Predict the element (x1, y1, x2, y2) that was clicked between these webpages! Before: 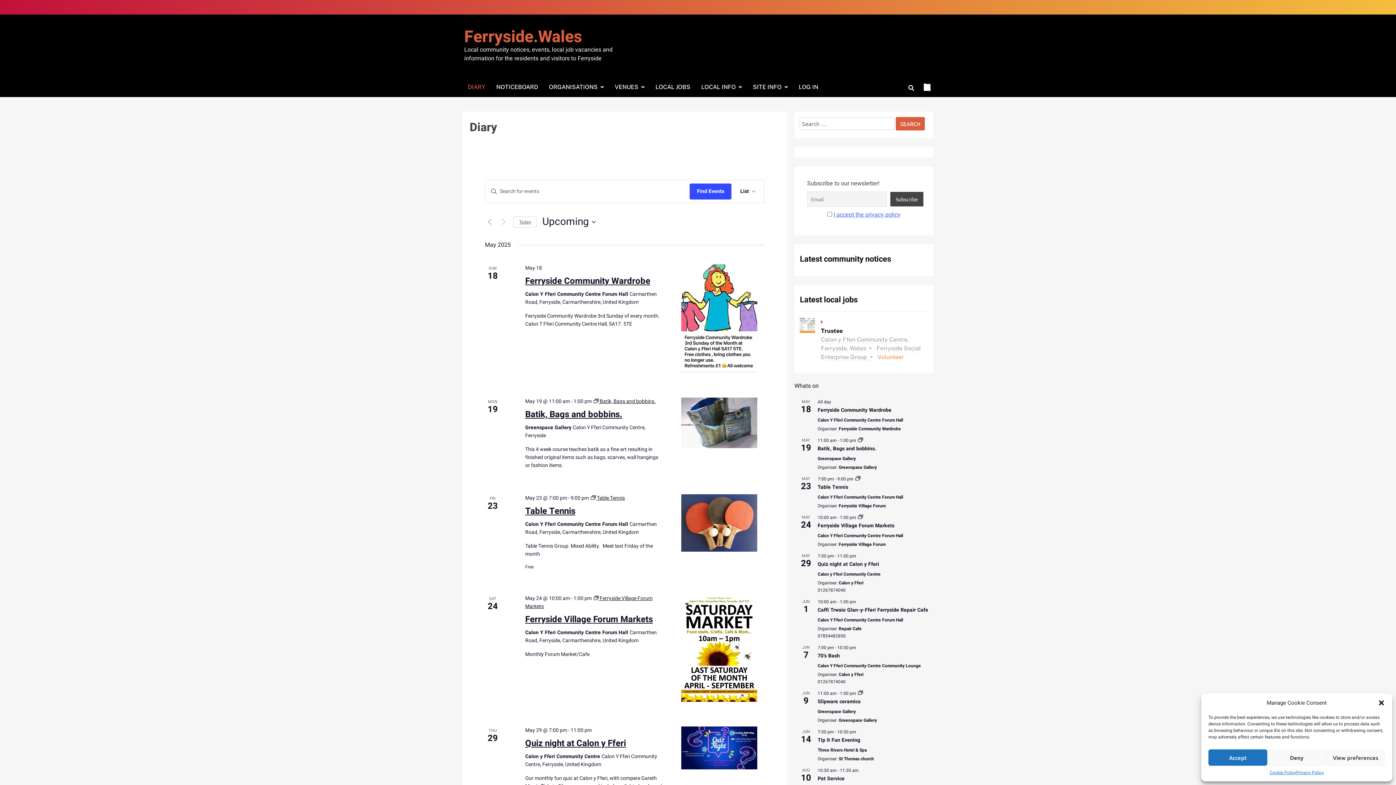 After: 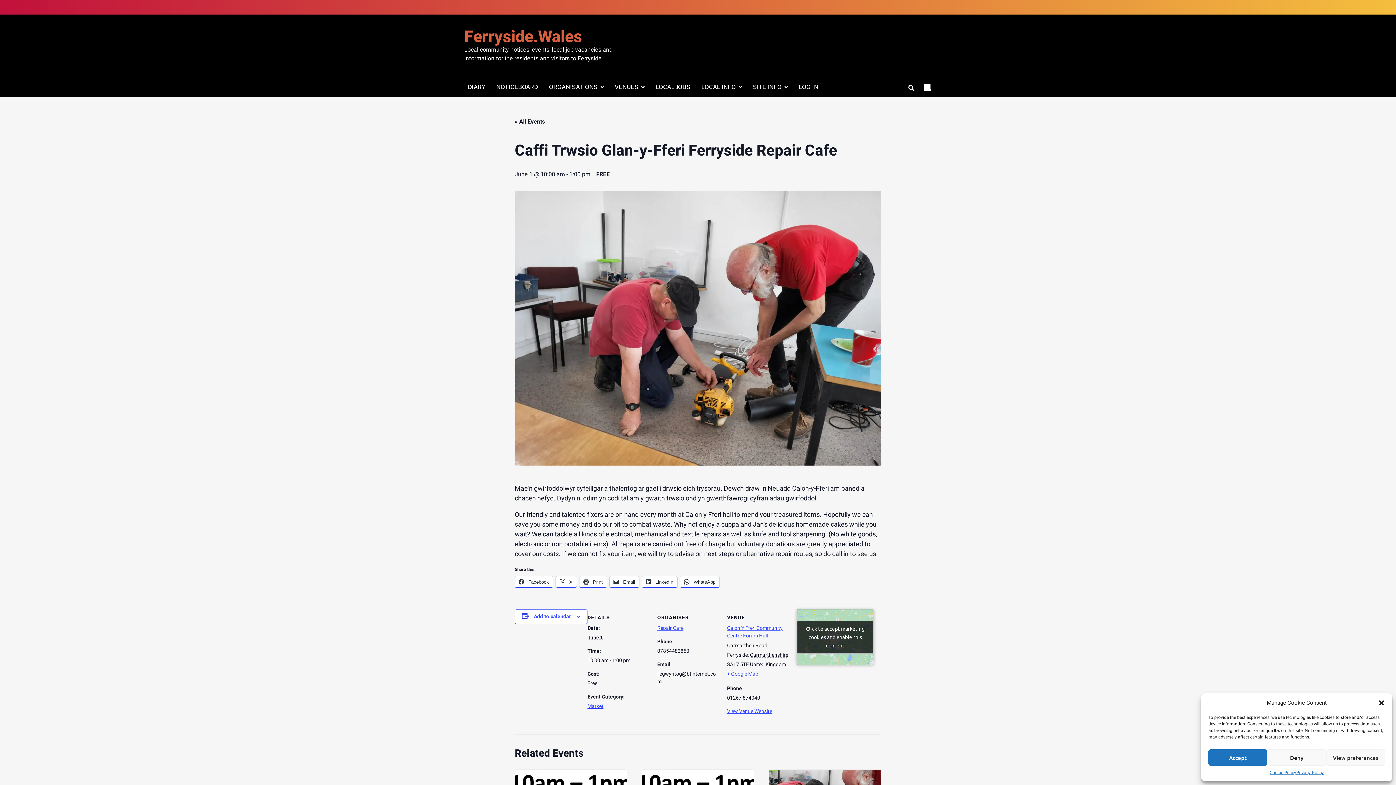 Action: label: Caffi Trwsio Glan-y-Fferi Ferryside Repair Cafe bbox: (817, 606, 928, 614)